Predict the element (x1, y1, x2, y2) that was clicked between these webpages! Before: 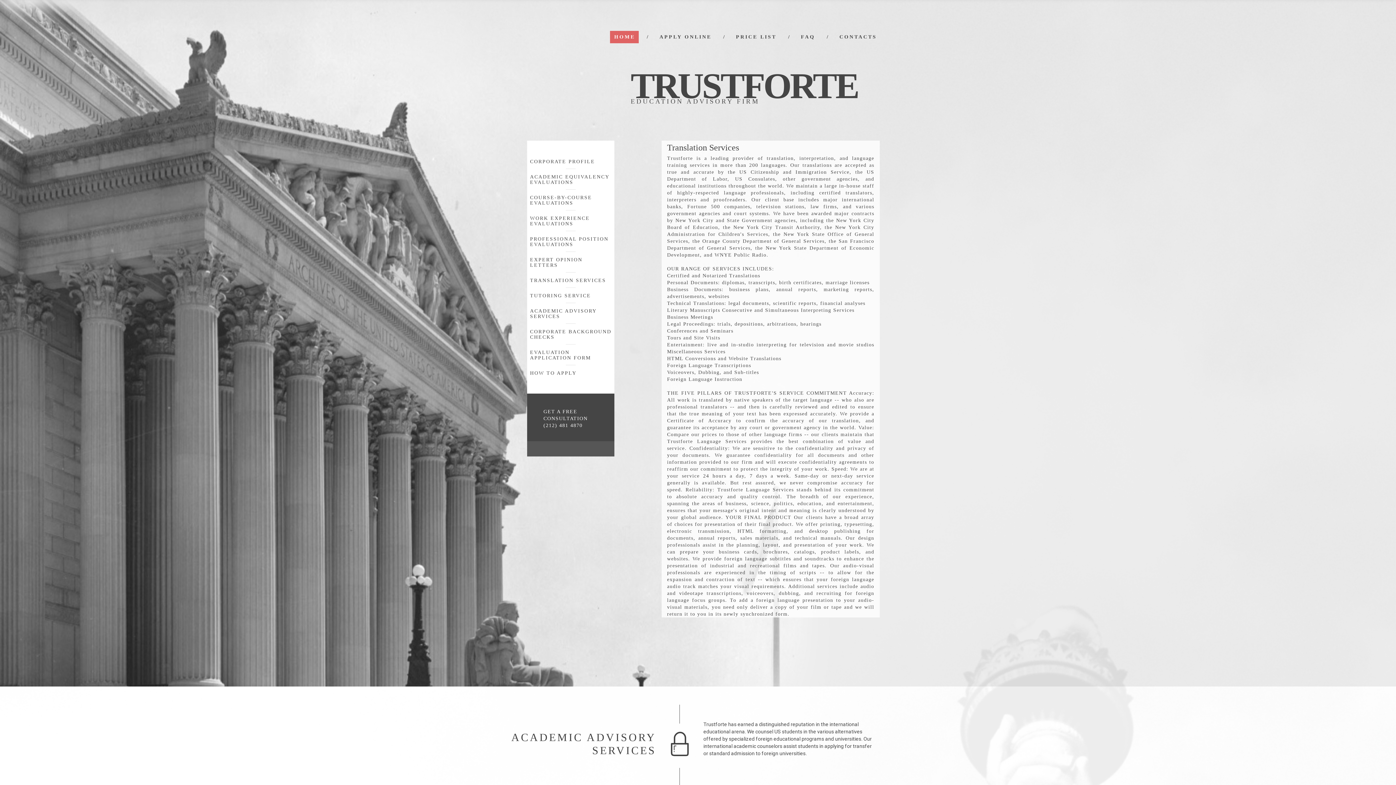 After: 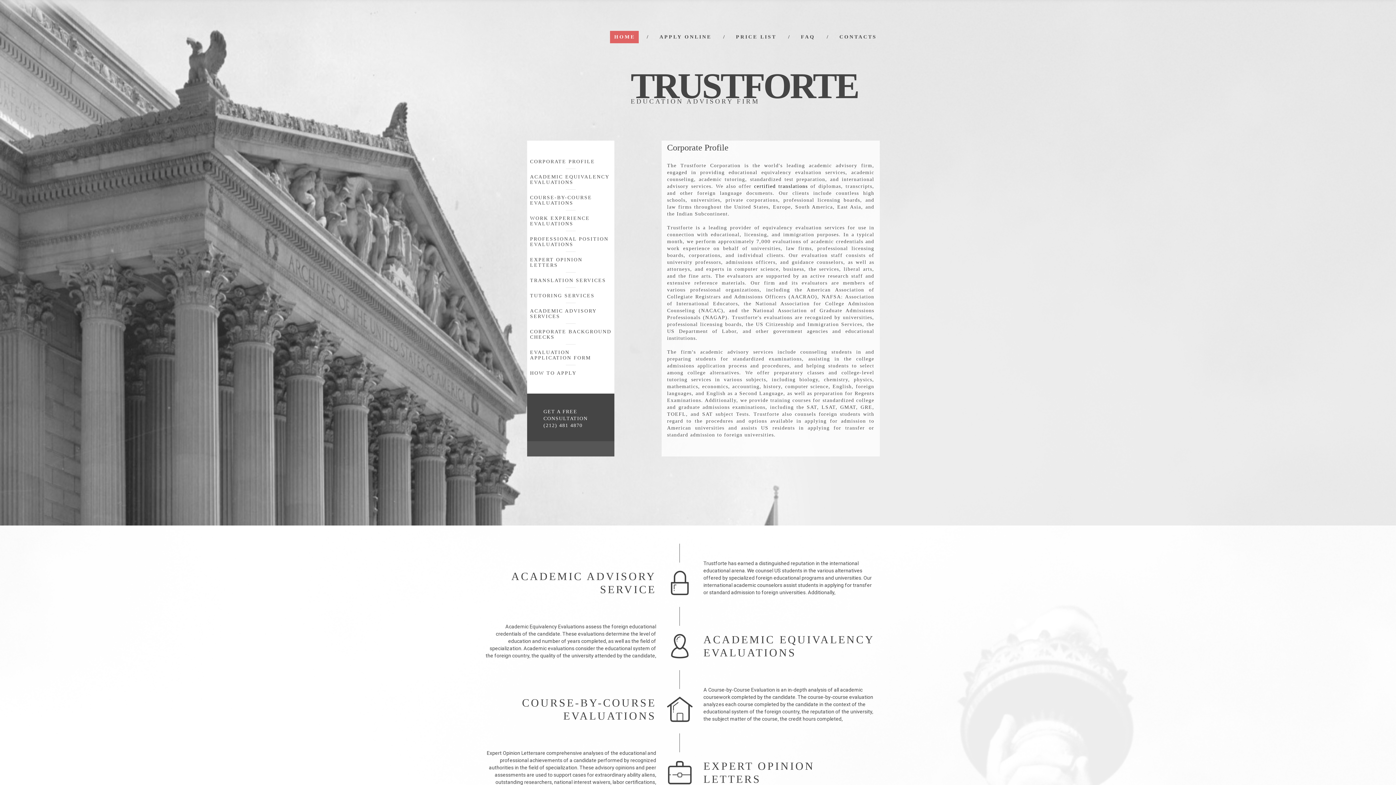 Action: bbox: (527, 157, 598, 165) label: CORPORATE PROFILE